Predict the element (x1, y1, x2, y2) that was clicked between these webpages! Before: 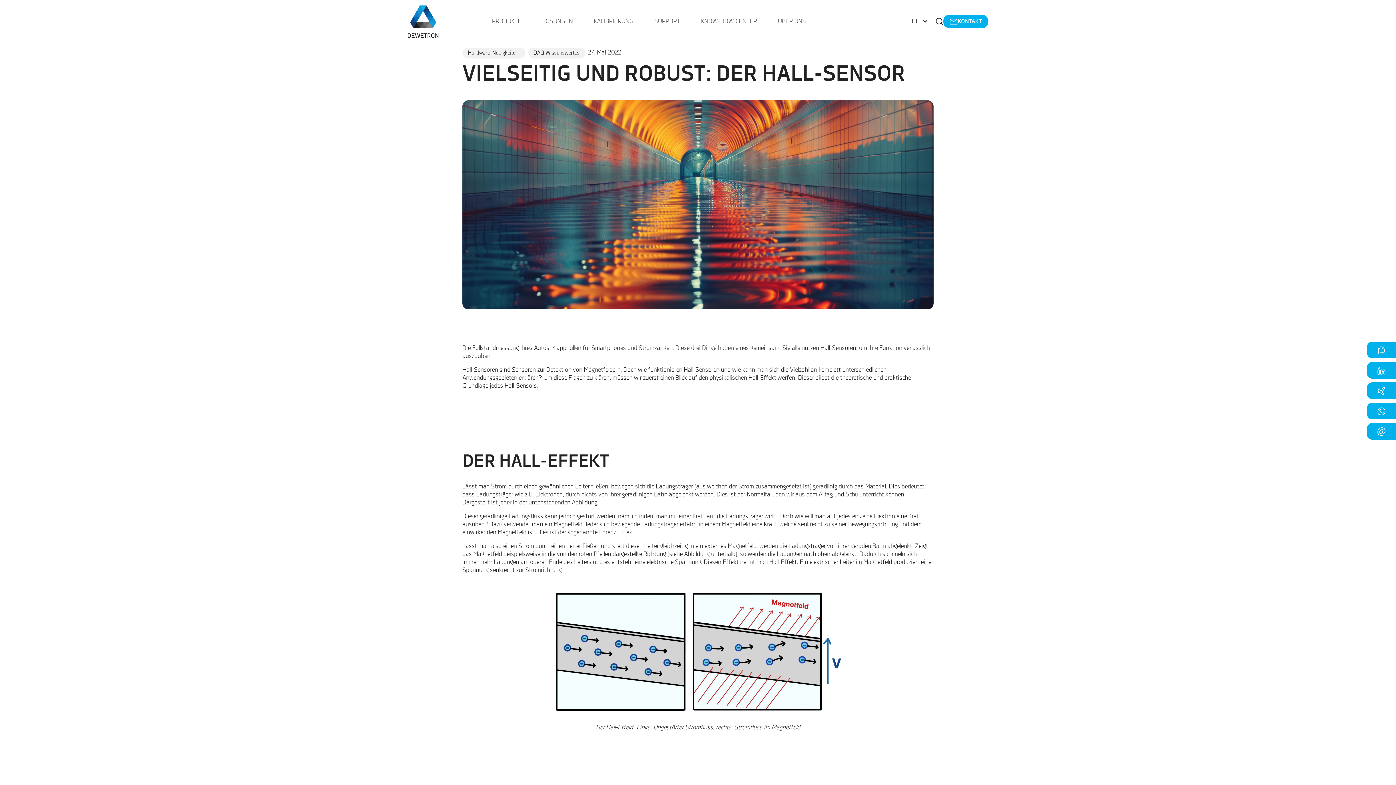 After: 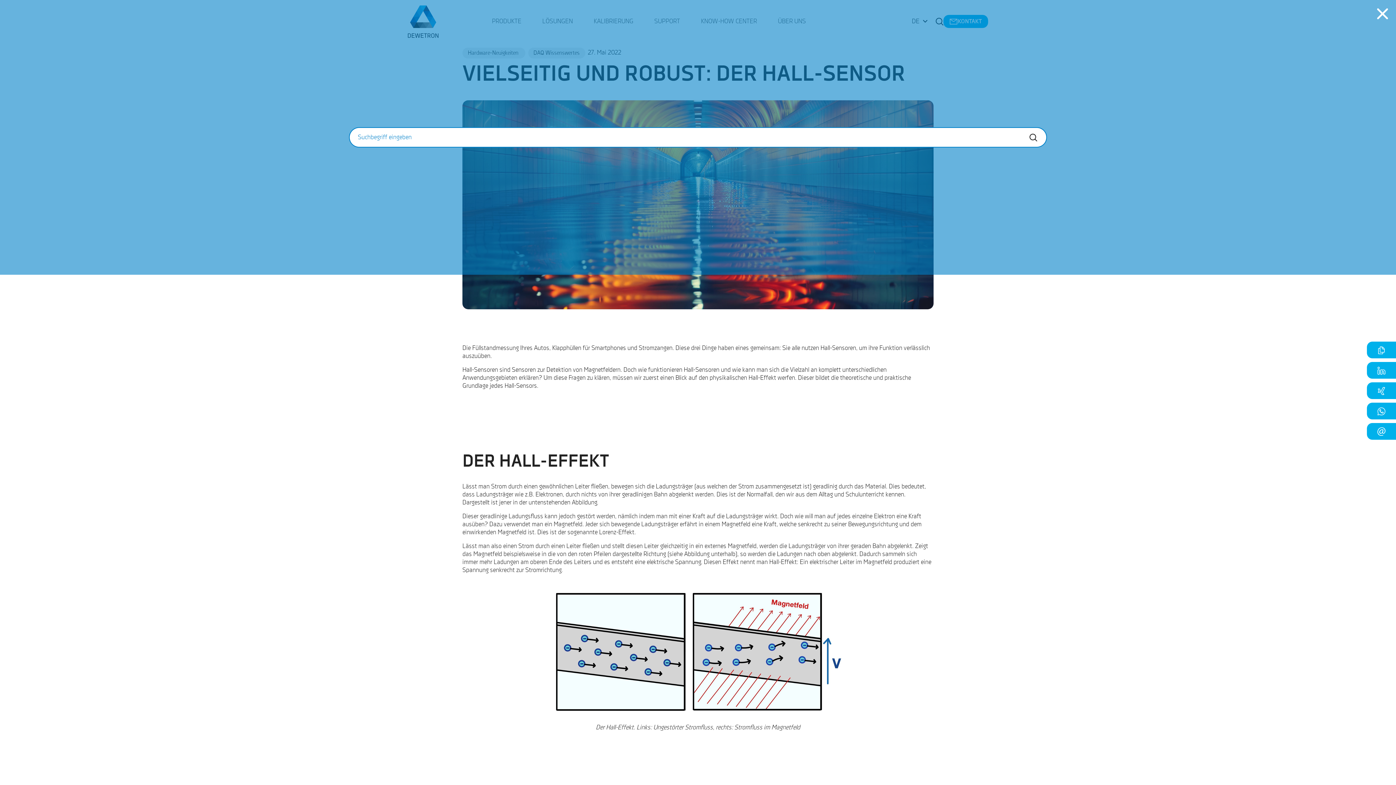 Action: bbox: (935, 17, 943, 25) label: Suche öffnen